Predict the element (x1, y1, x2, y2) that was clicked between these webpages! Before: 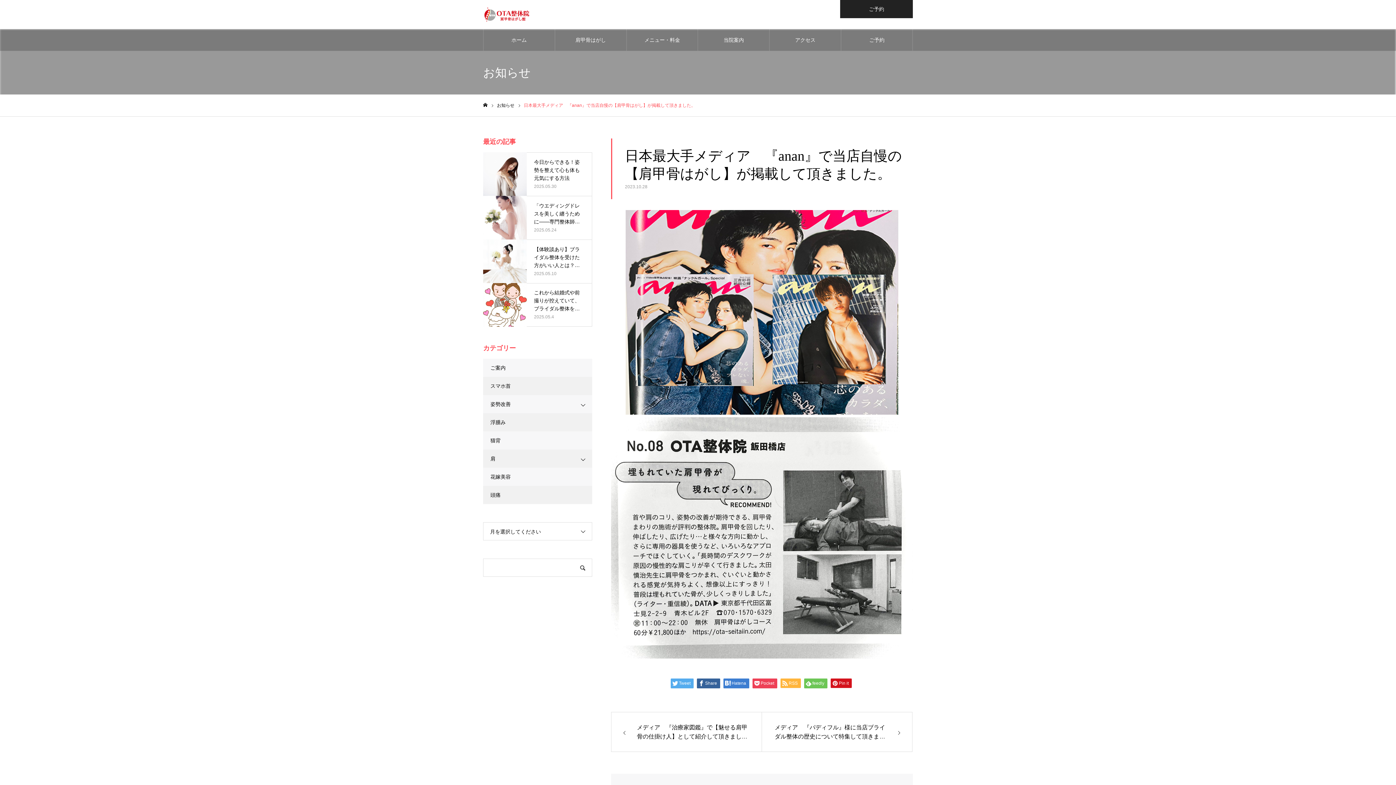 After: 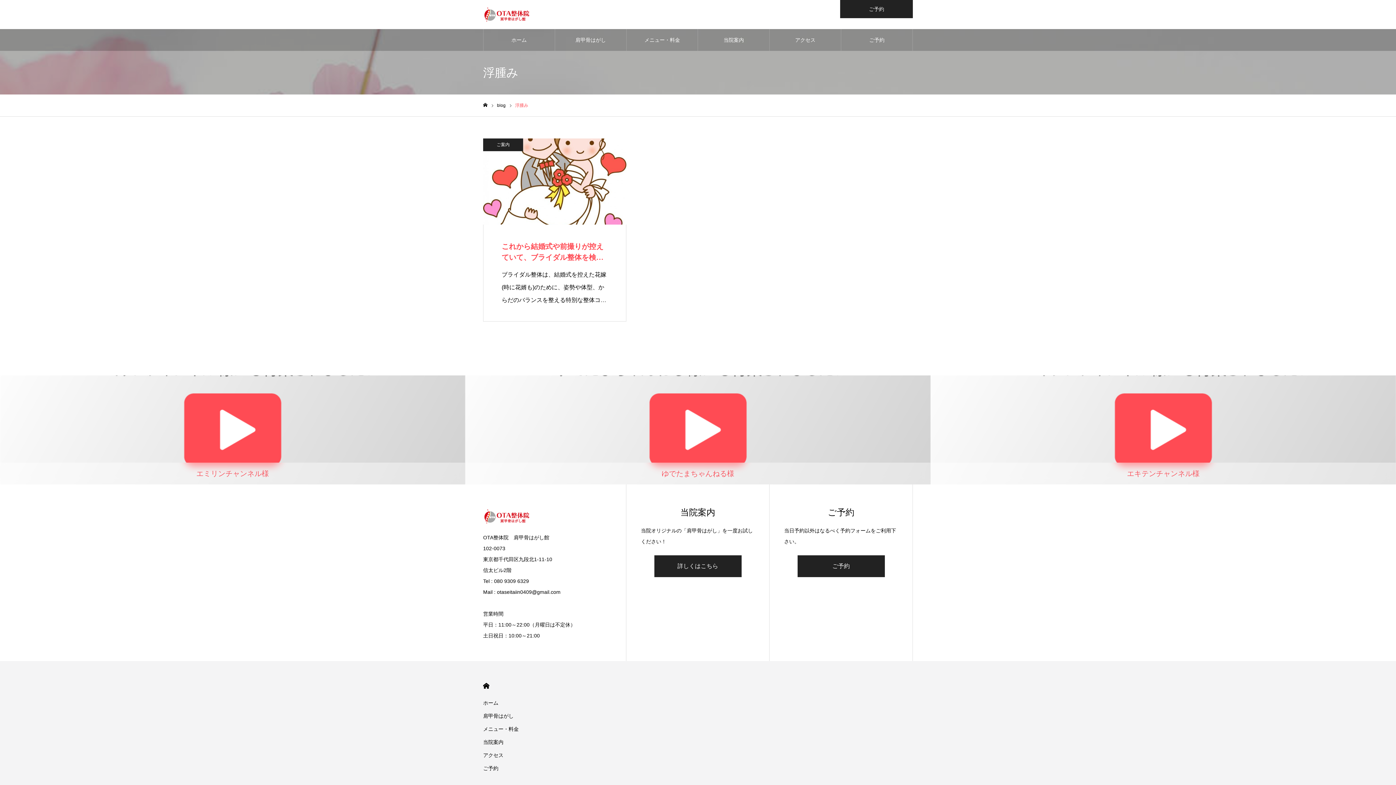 Action: bbox: (483, 413, 592, 431) label: 浮腫み